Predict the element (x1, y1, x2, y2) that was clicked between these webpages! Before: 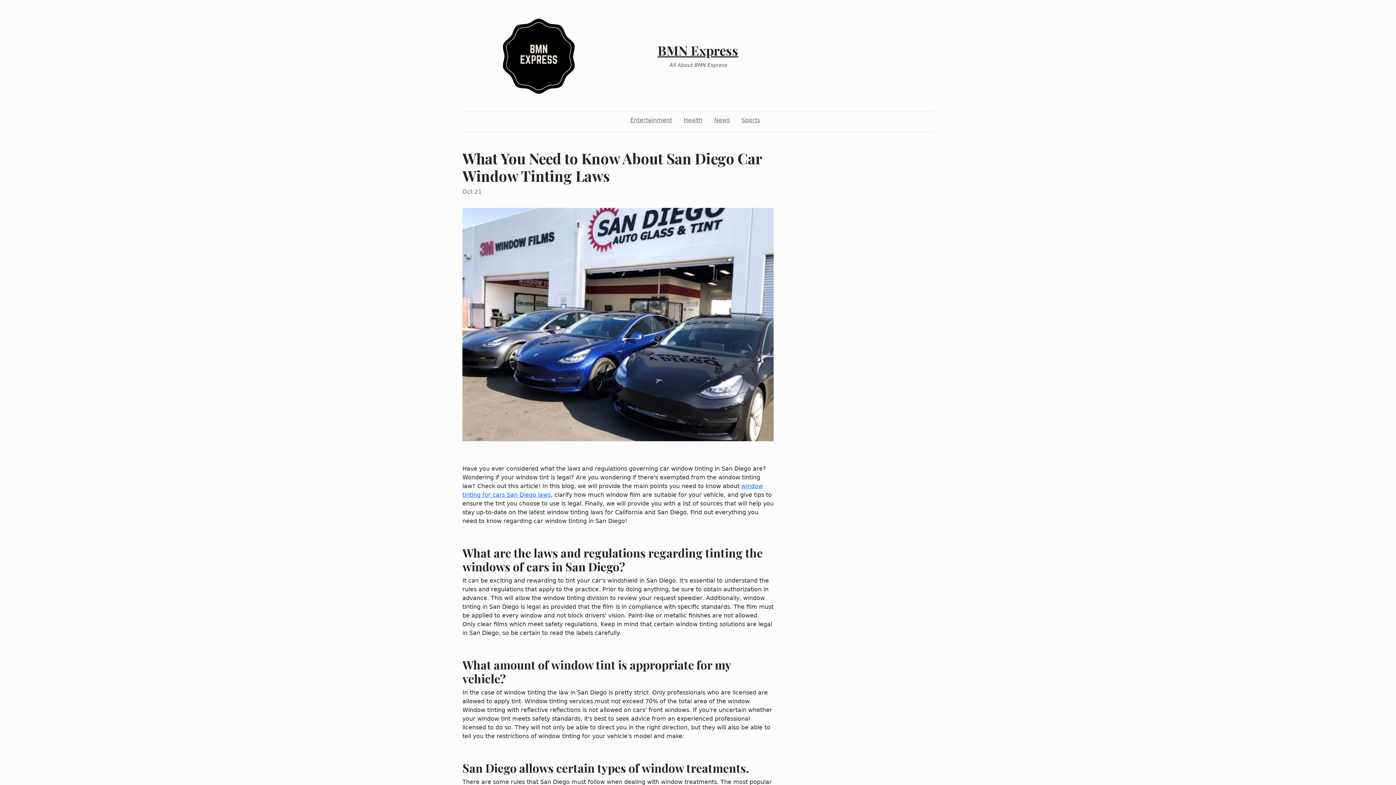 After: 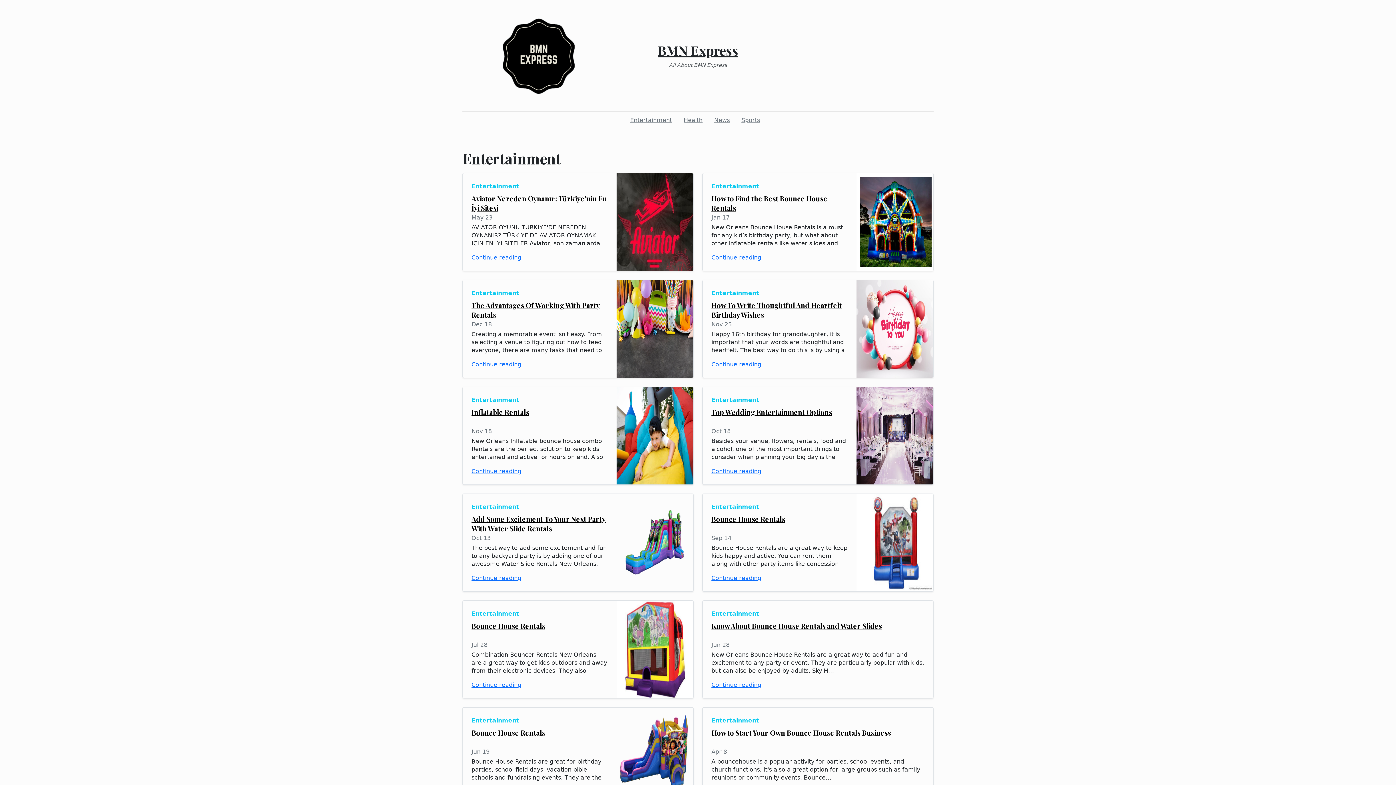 Action: bbox: (627, 113, 675, 127) label: Entertainment